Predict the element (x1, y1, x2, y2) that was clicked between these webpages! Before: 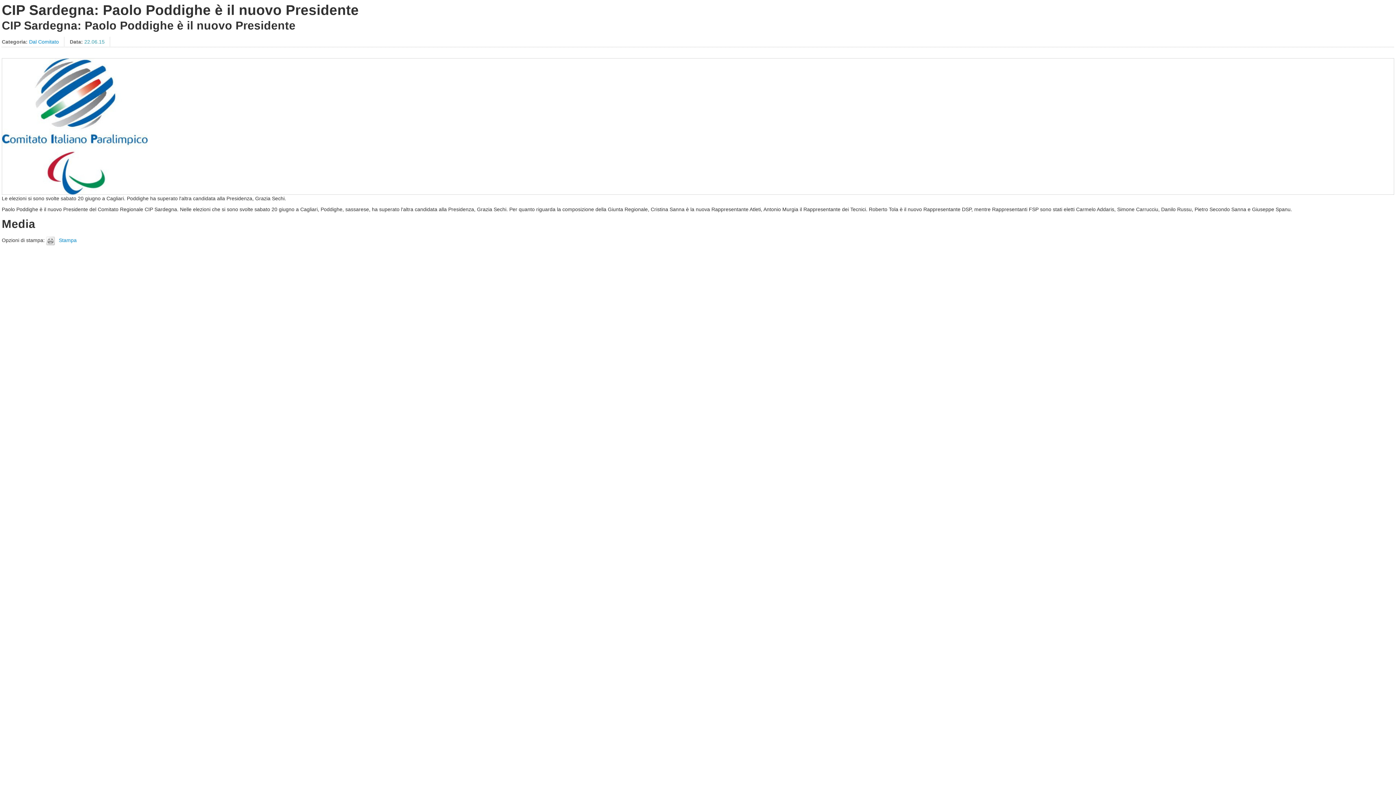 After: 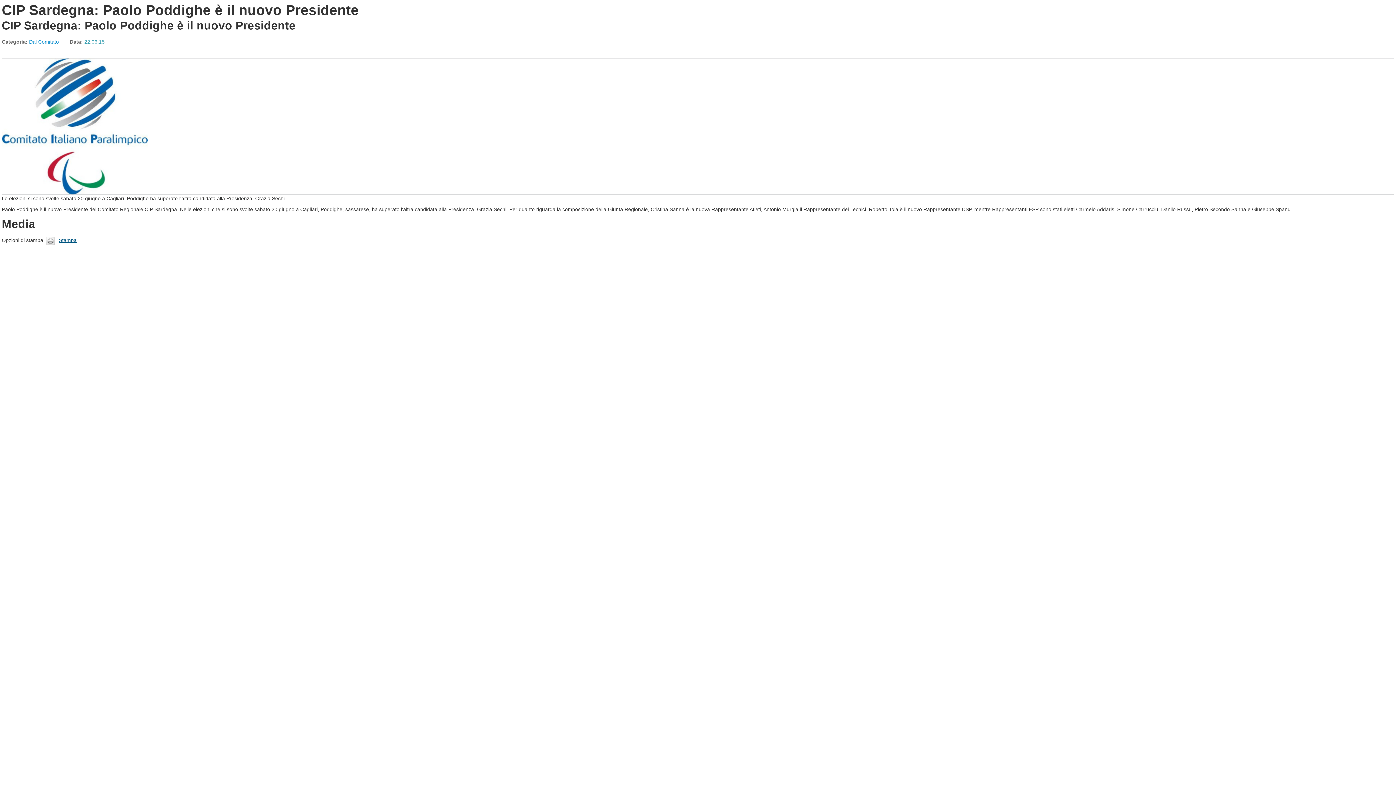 Action: bbox: (46, 236, 54, 245) label: Stampa